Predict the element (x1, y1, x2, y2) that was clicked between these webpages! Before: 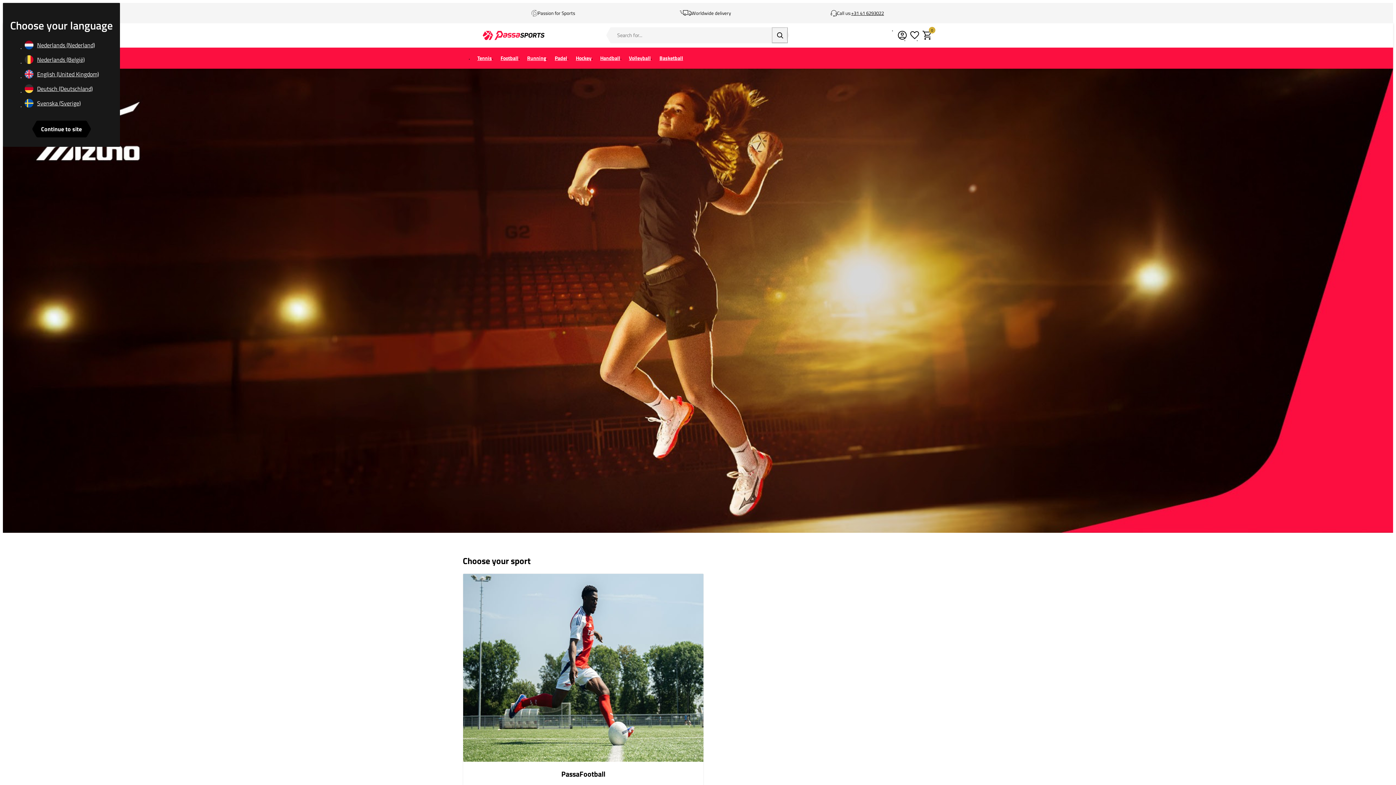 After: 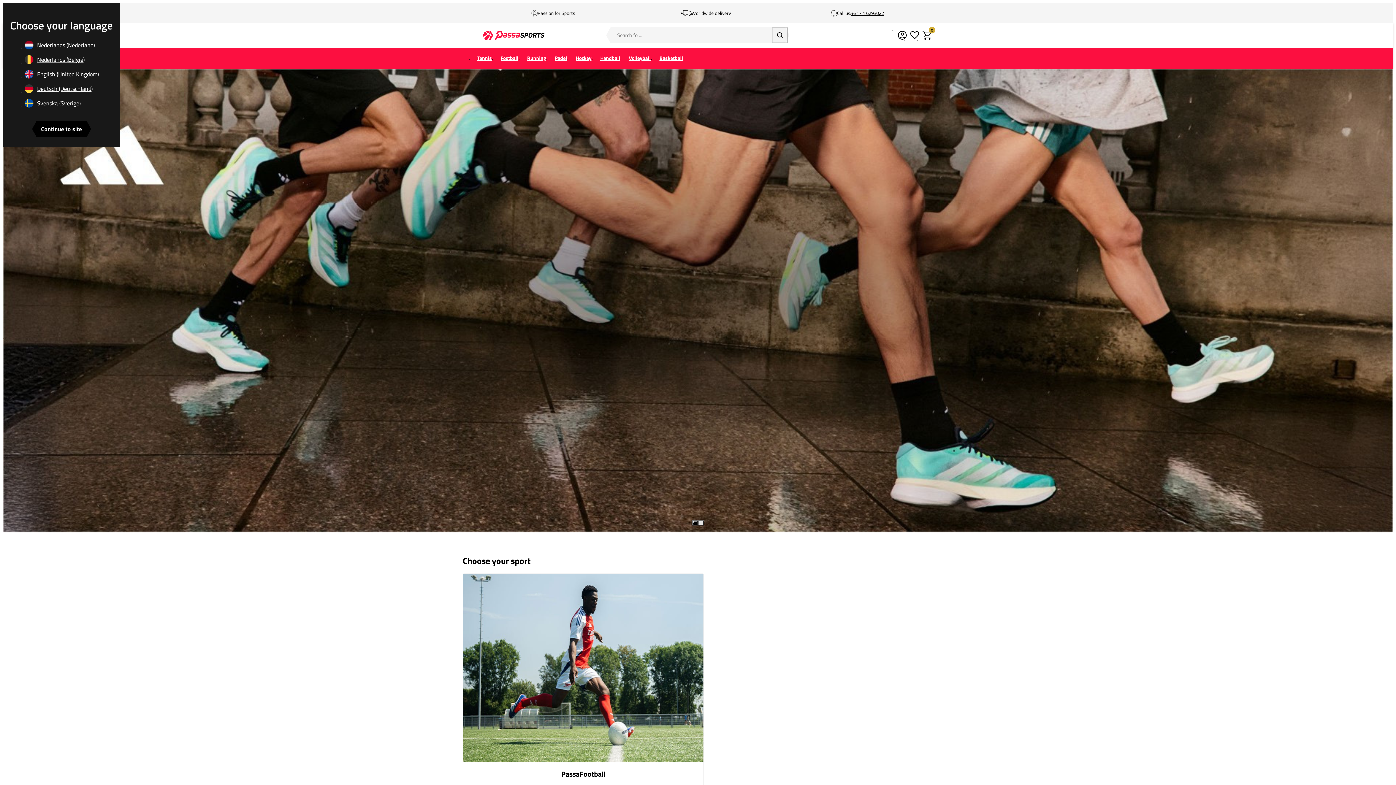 Action: bbox: (851, 8, 884, 17) label: +31 41 6293022